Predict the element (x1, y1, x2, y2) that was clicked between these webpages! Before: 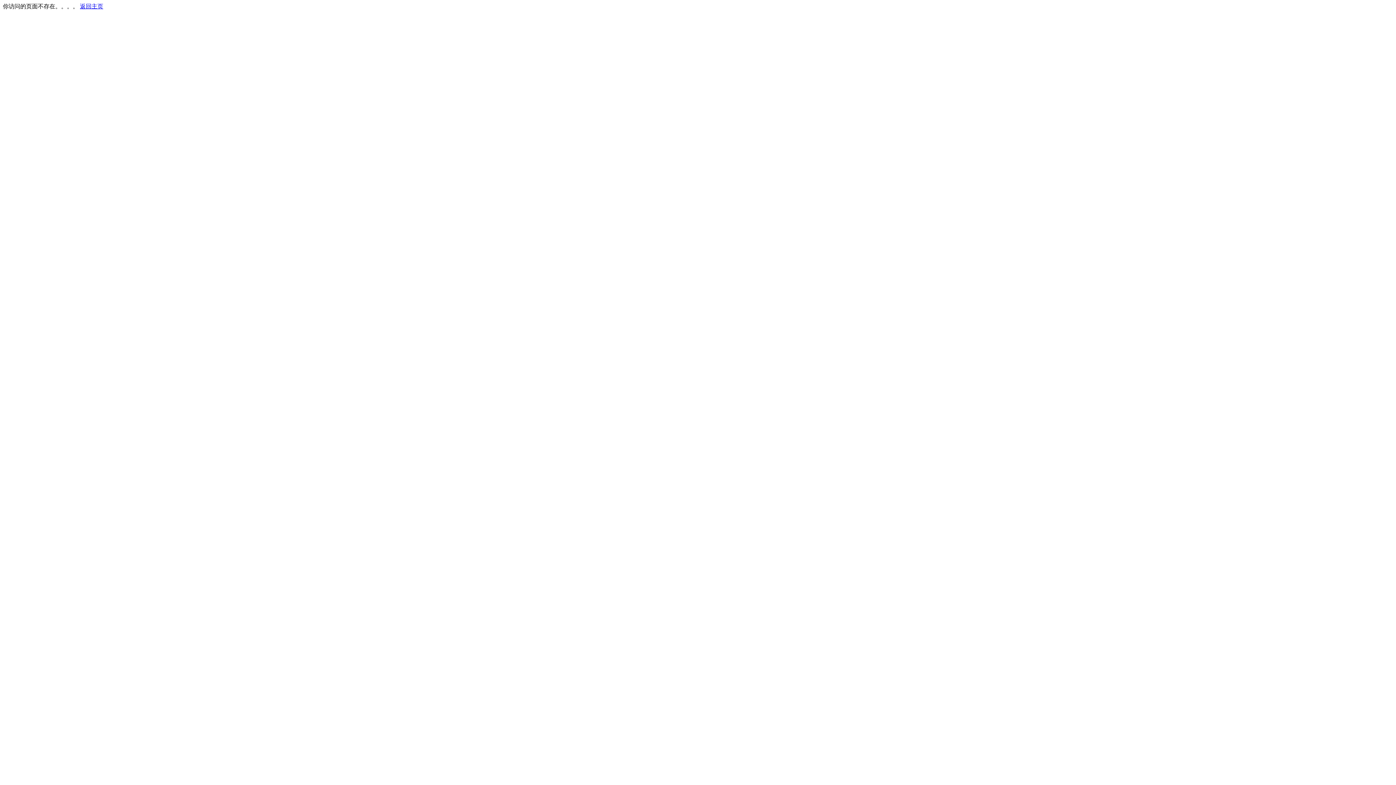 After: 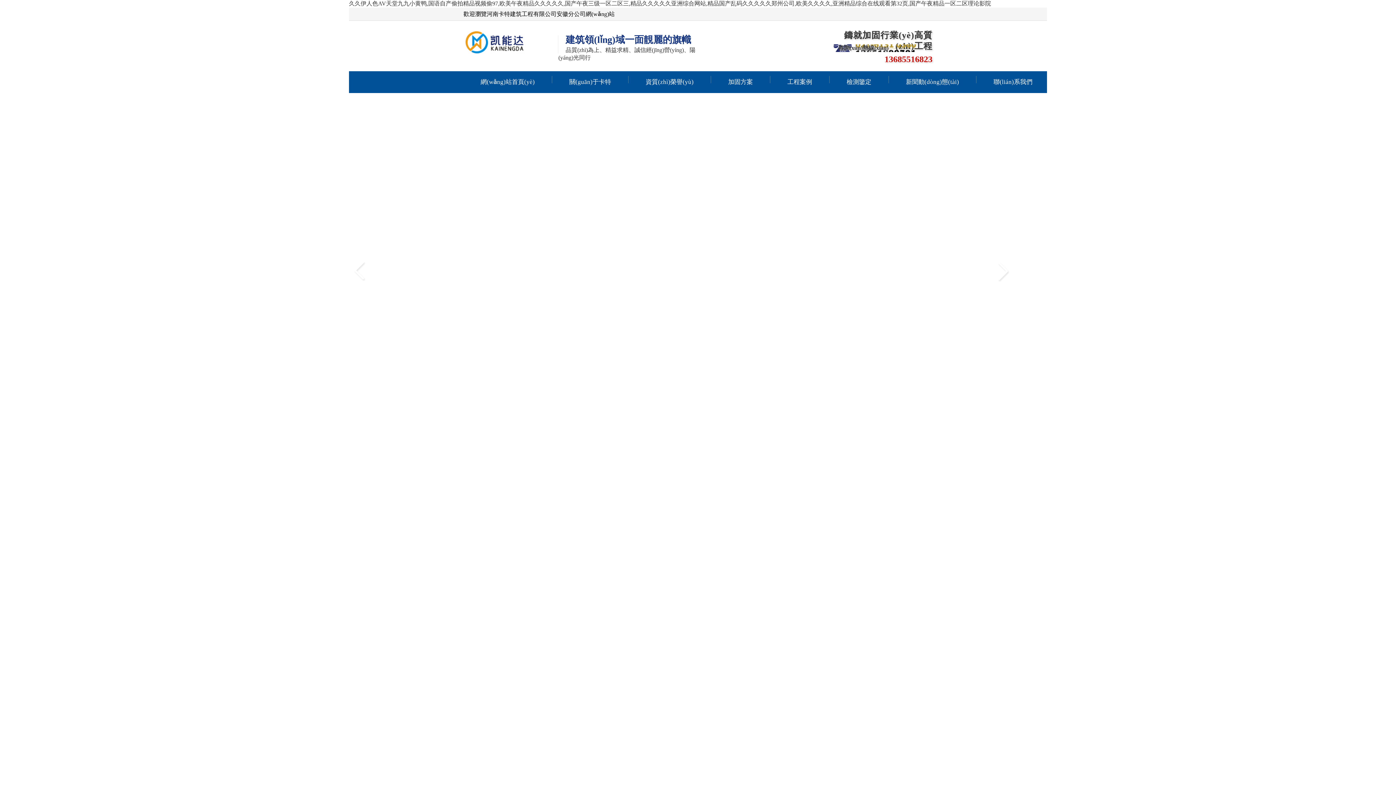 Action: label: 返回主页 bbox: (80, 3, 103, 9)